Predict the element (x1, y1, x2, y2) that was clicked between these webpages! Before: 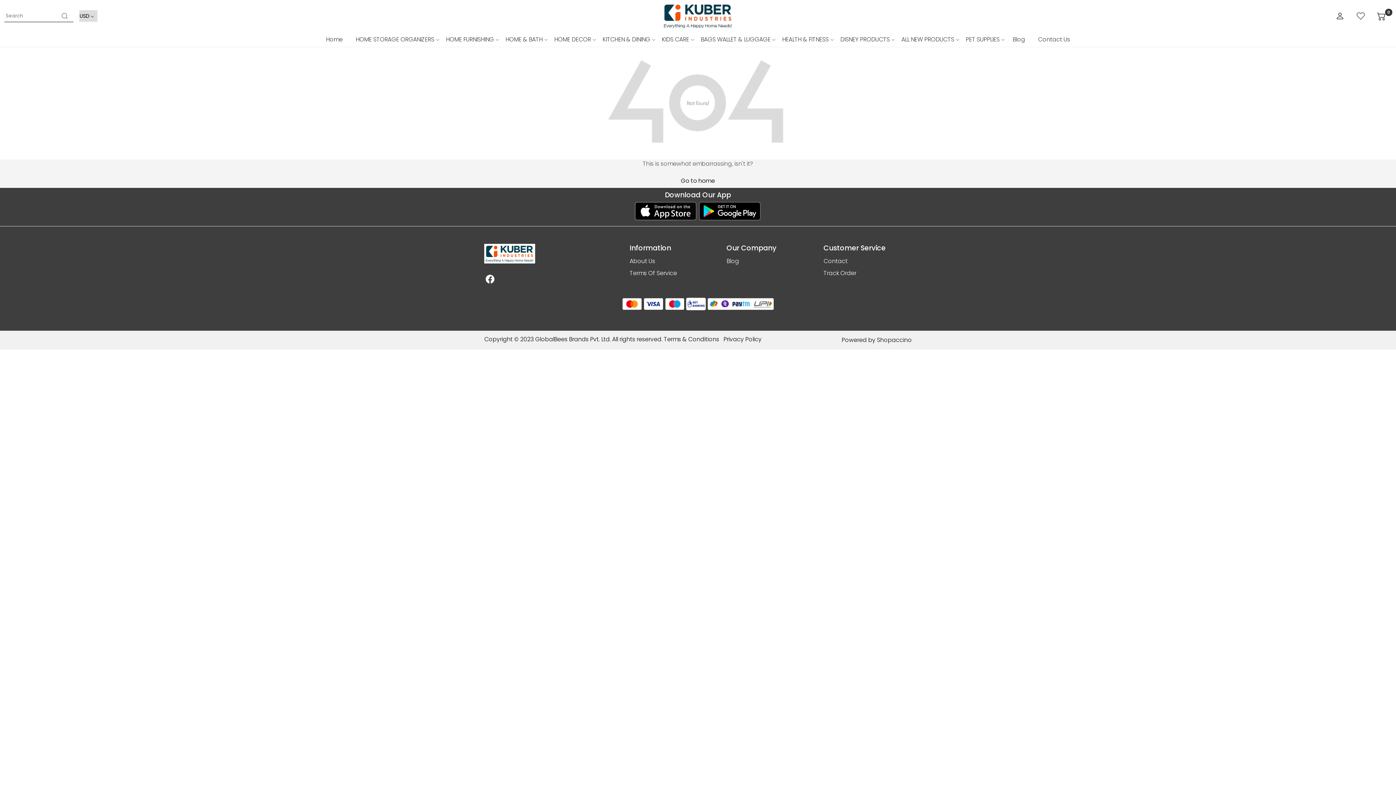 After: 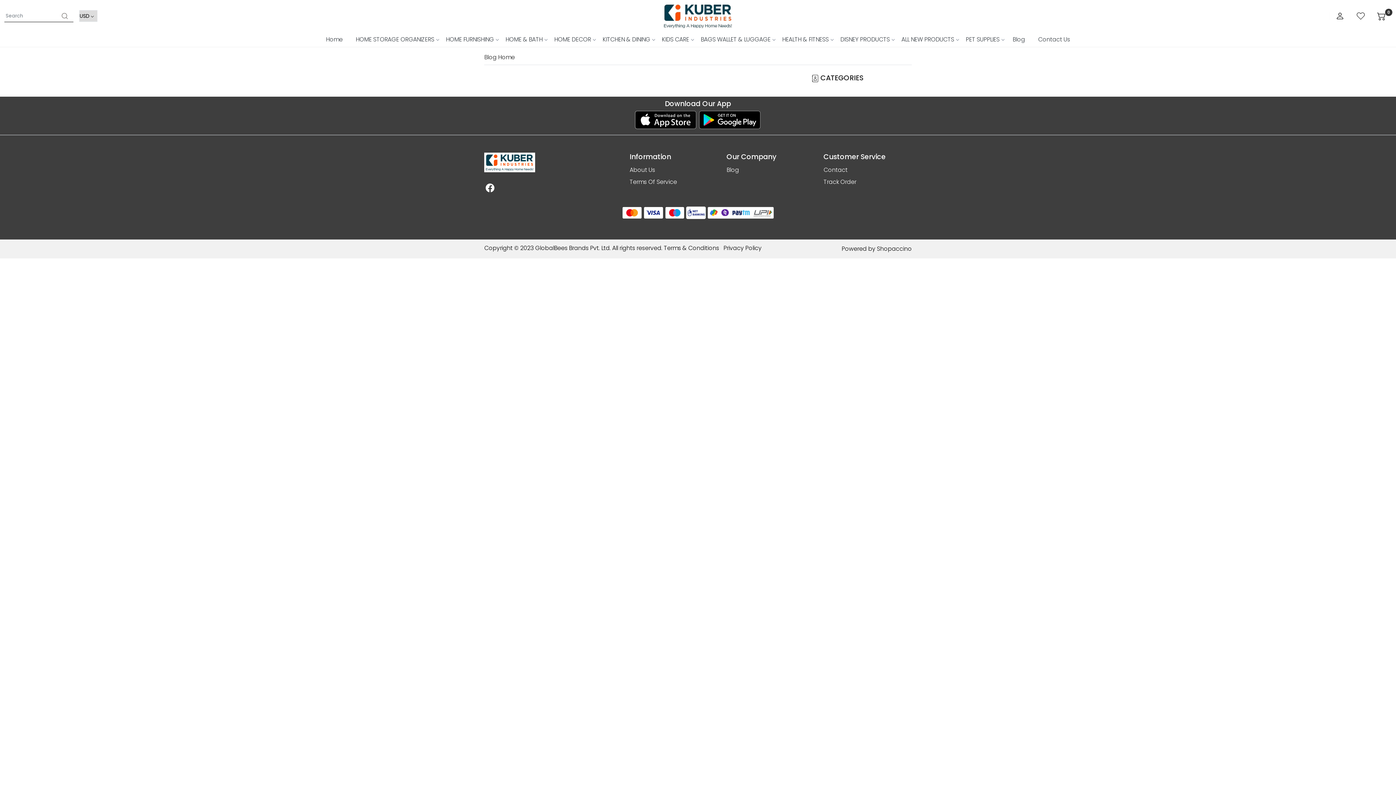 Action: bbox: (726, 255, 815, 267) label: Blog